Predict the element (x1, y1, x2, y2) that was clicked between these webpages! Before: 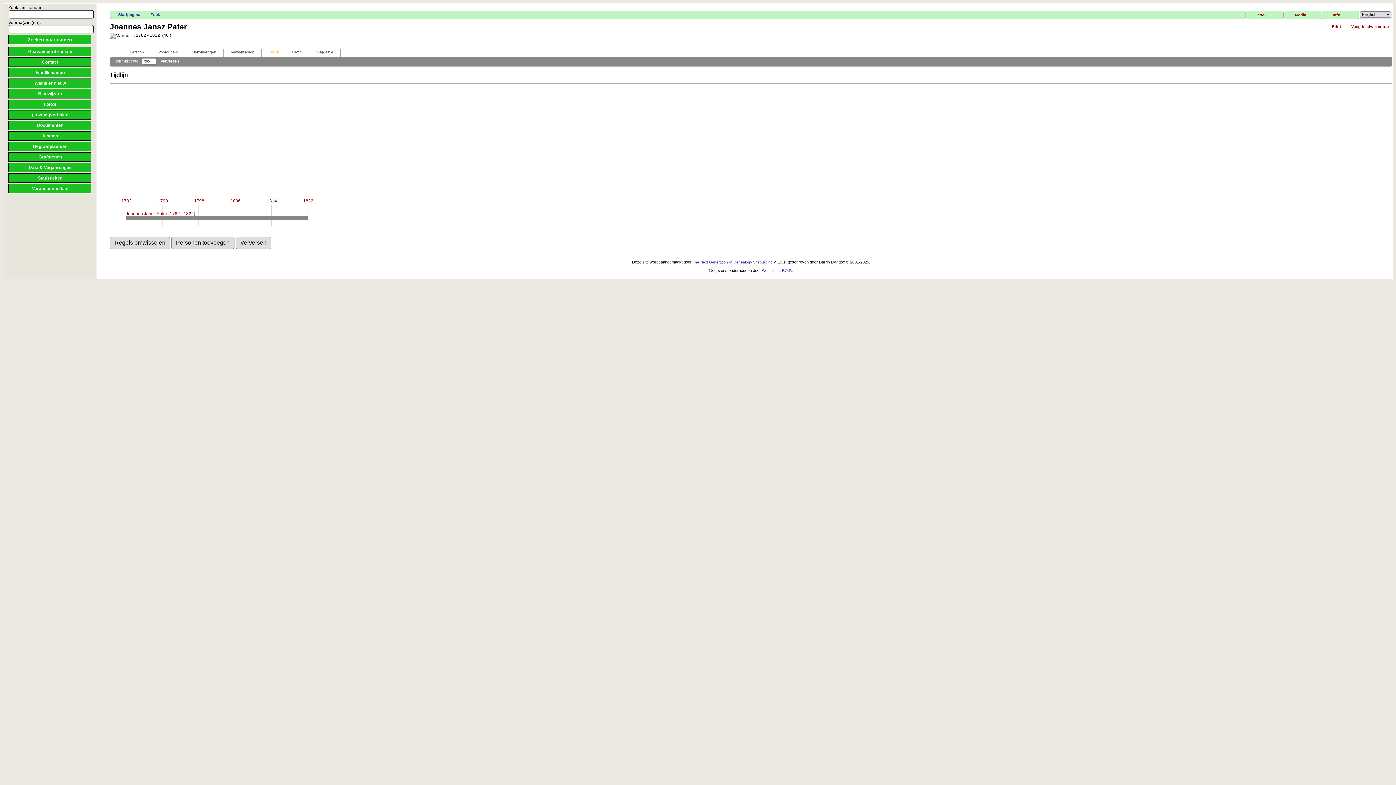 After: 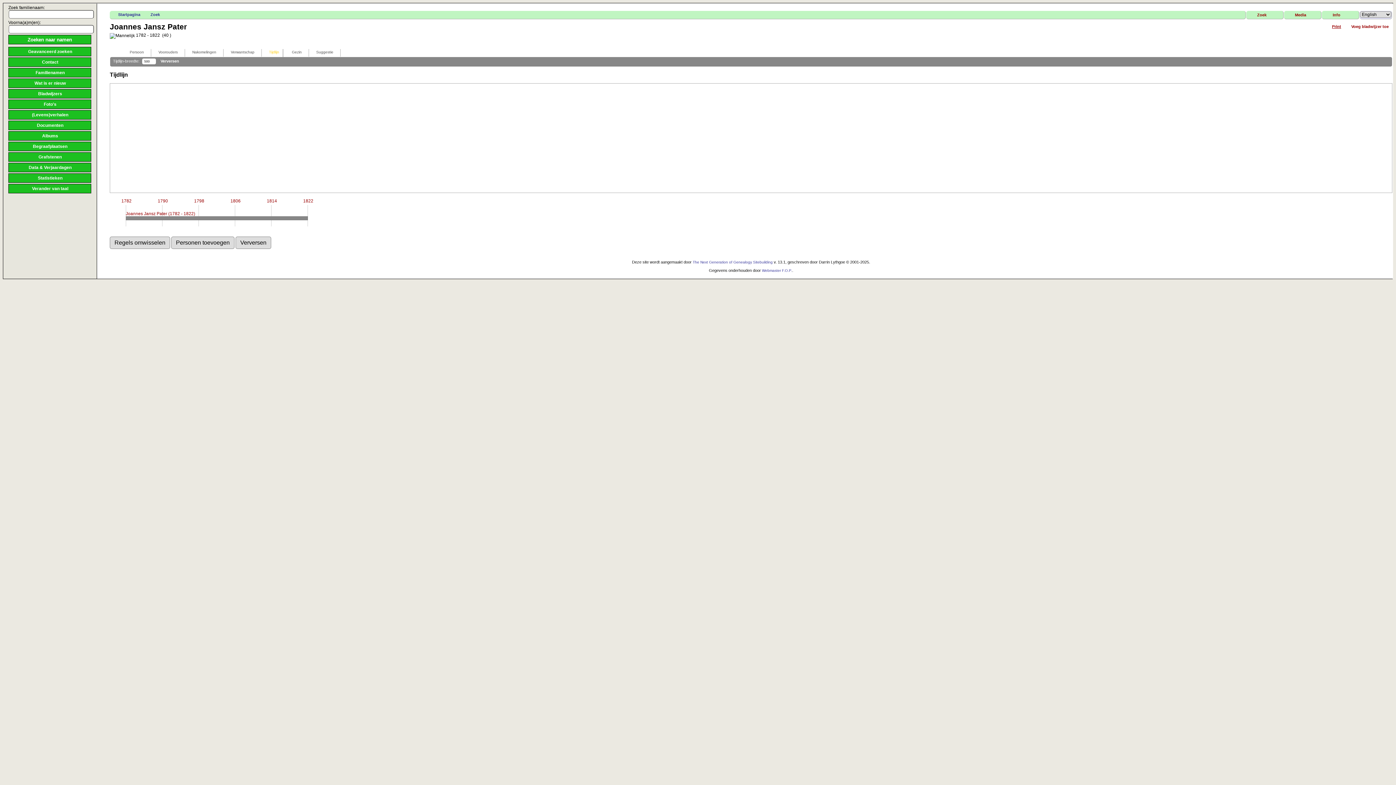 Action: label: Print bbox: (1325, 24, 1341, 29)